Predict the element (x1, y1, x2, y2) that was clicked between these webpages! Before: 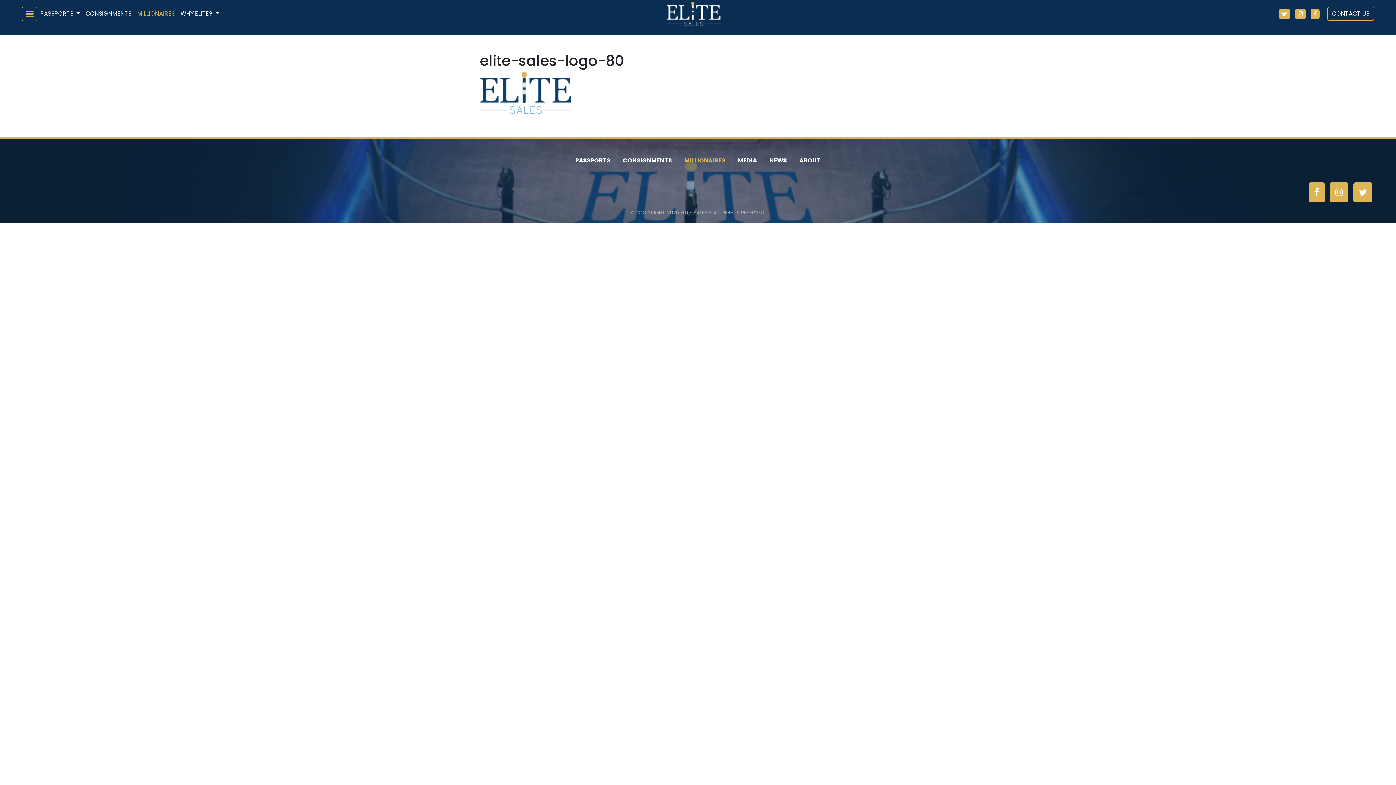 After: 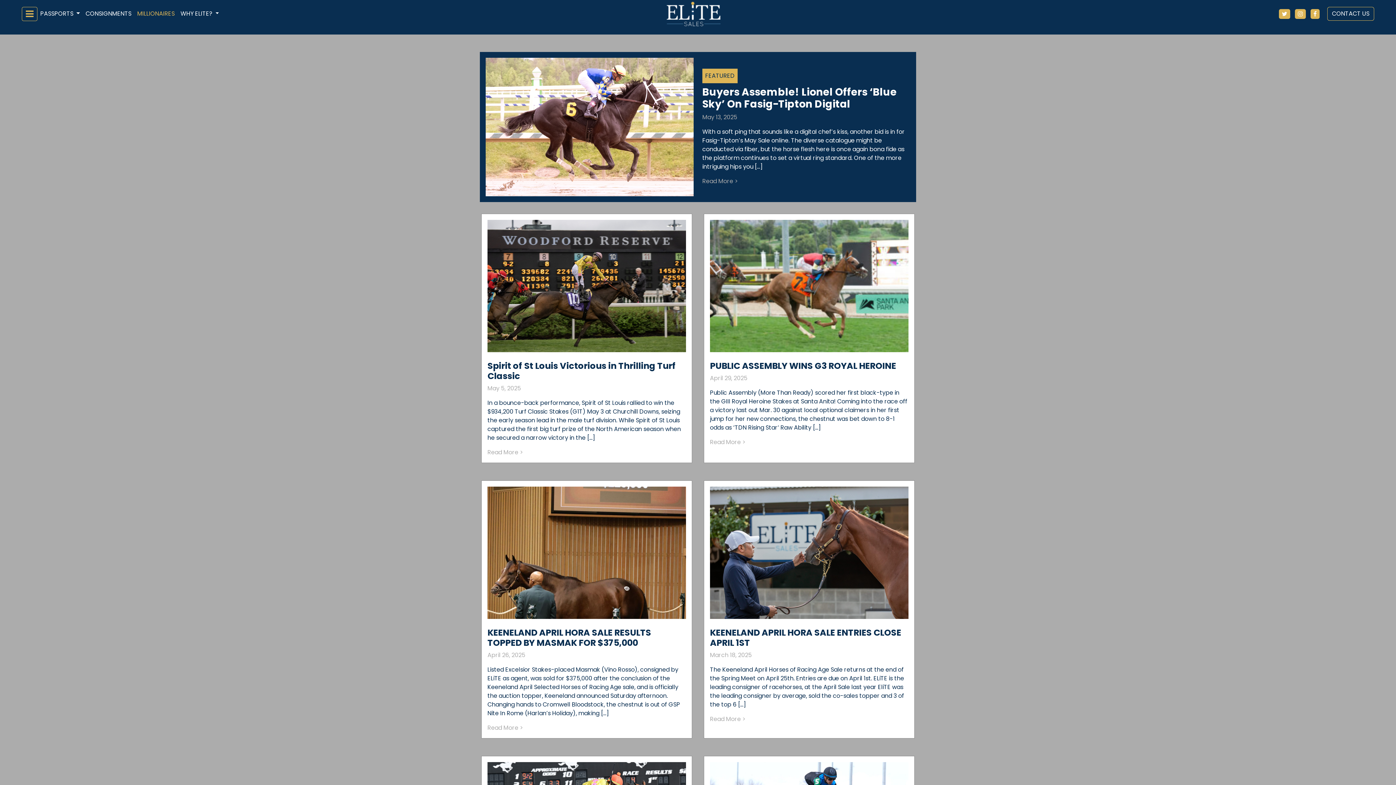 Action: bbox: (769, 156, 787, 165) label: NEWS